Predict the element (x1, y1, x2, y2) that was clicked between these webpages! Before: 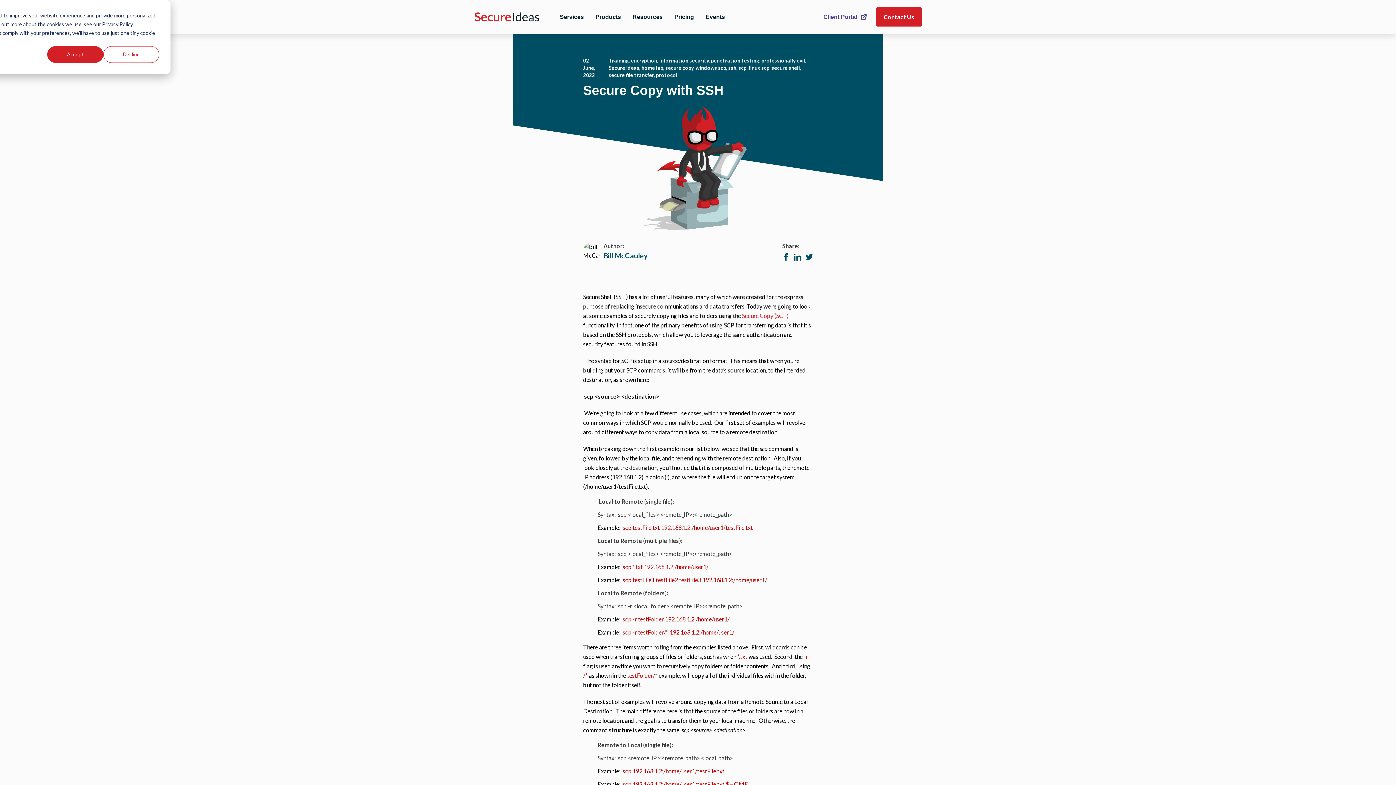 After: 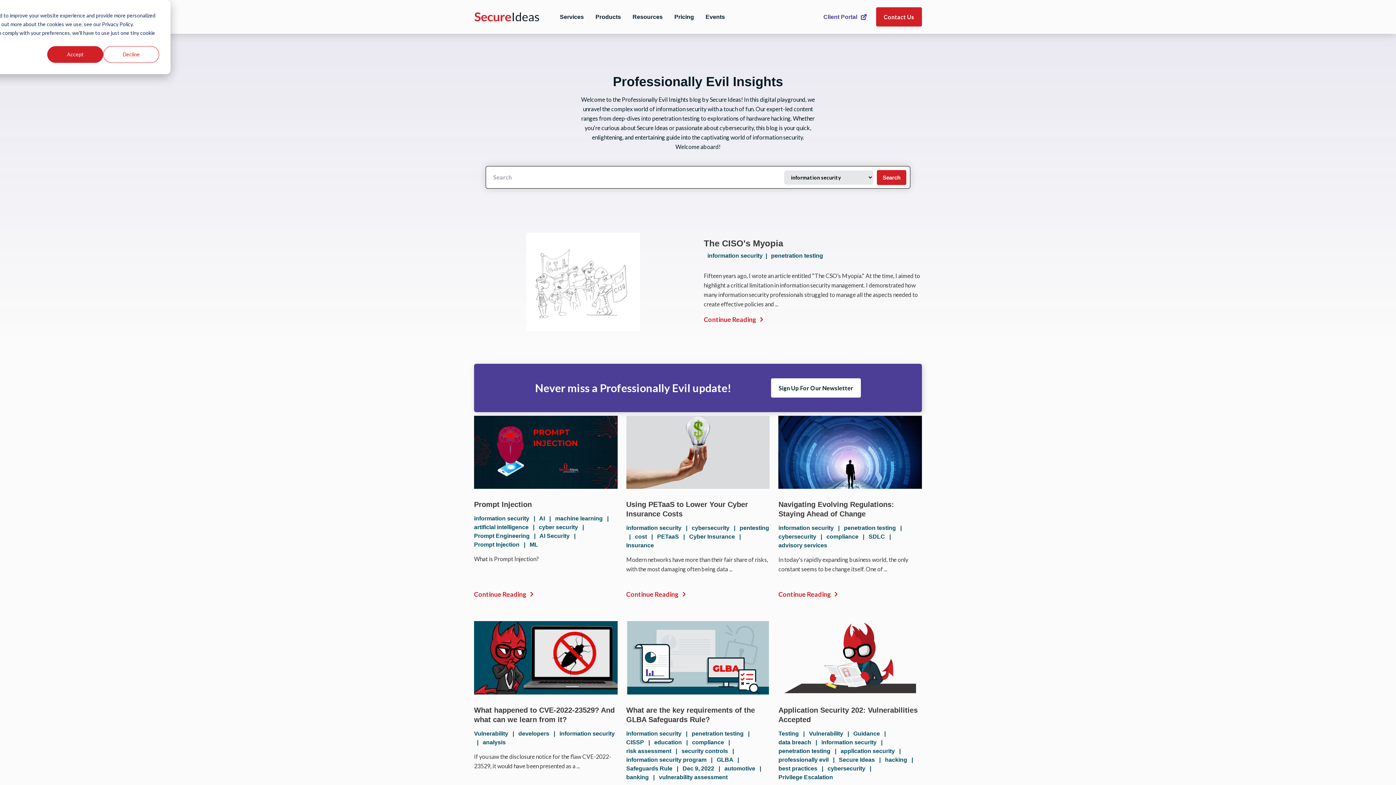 Action: label: information security bbox: (659, 57, 708, 63)